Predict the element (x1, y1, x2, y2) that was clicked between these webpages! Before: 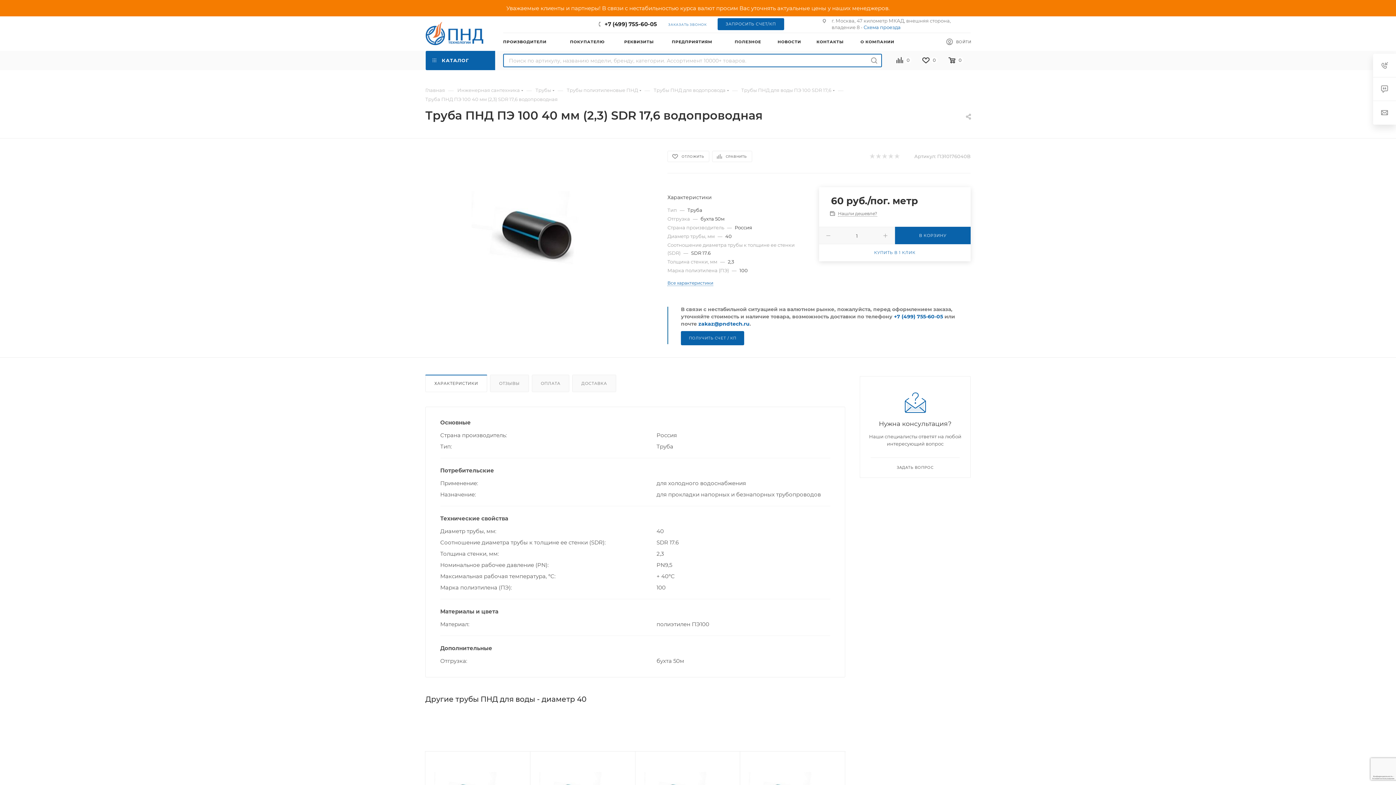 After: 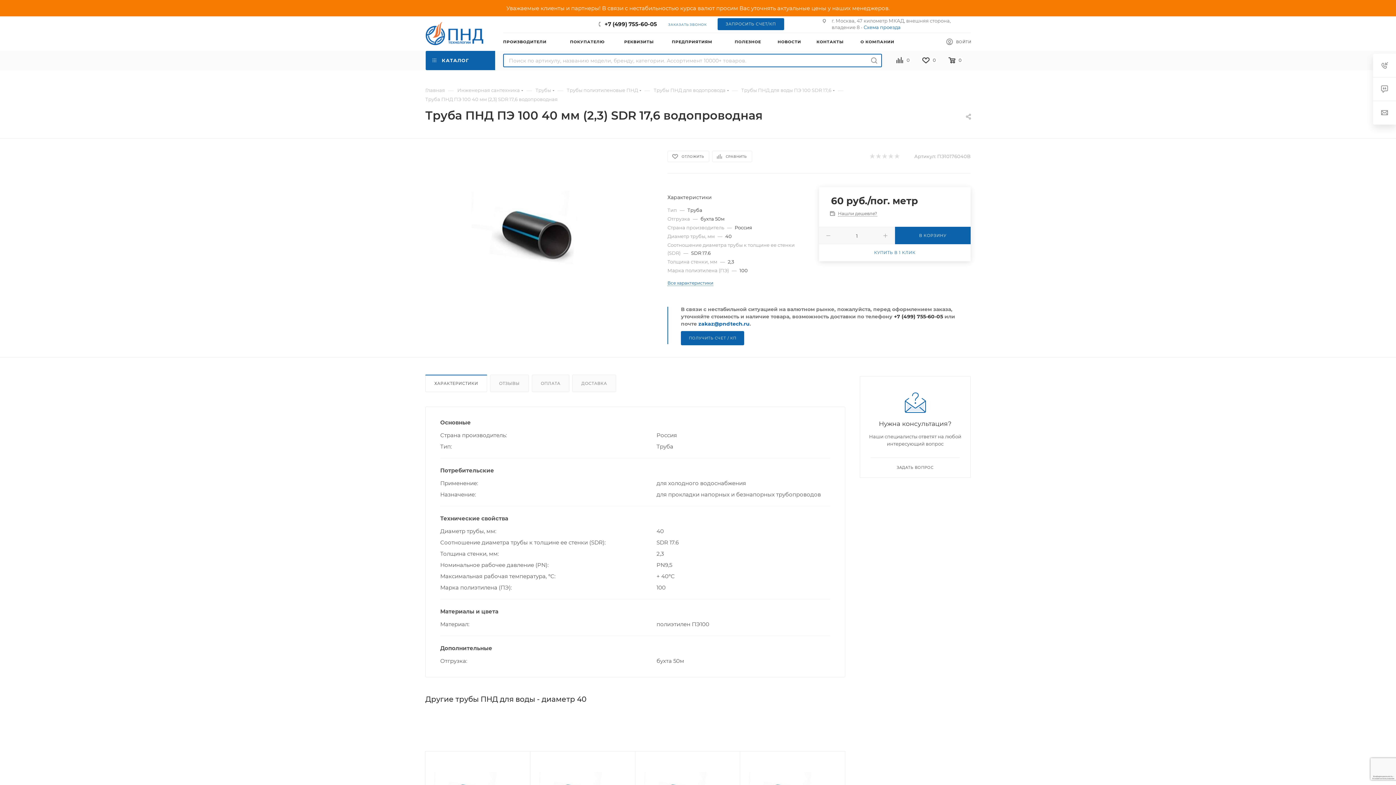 Action: bbox: (894, 313, 943, 319) label: +7 (499) 755-60-05